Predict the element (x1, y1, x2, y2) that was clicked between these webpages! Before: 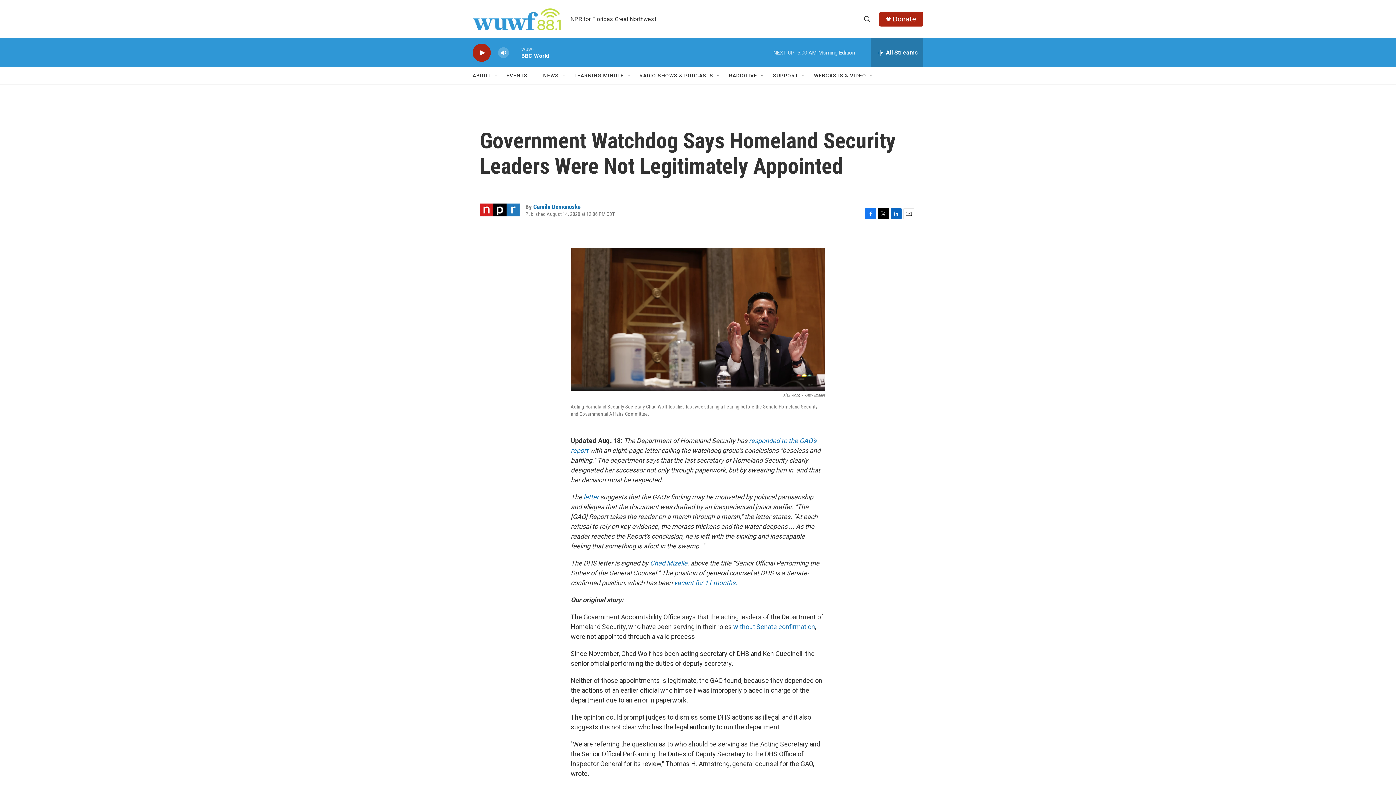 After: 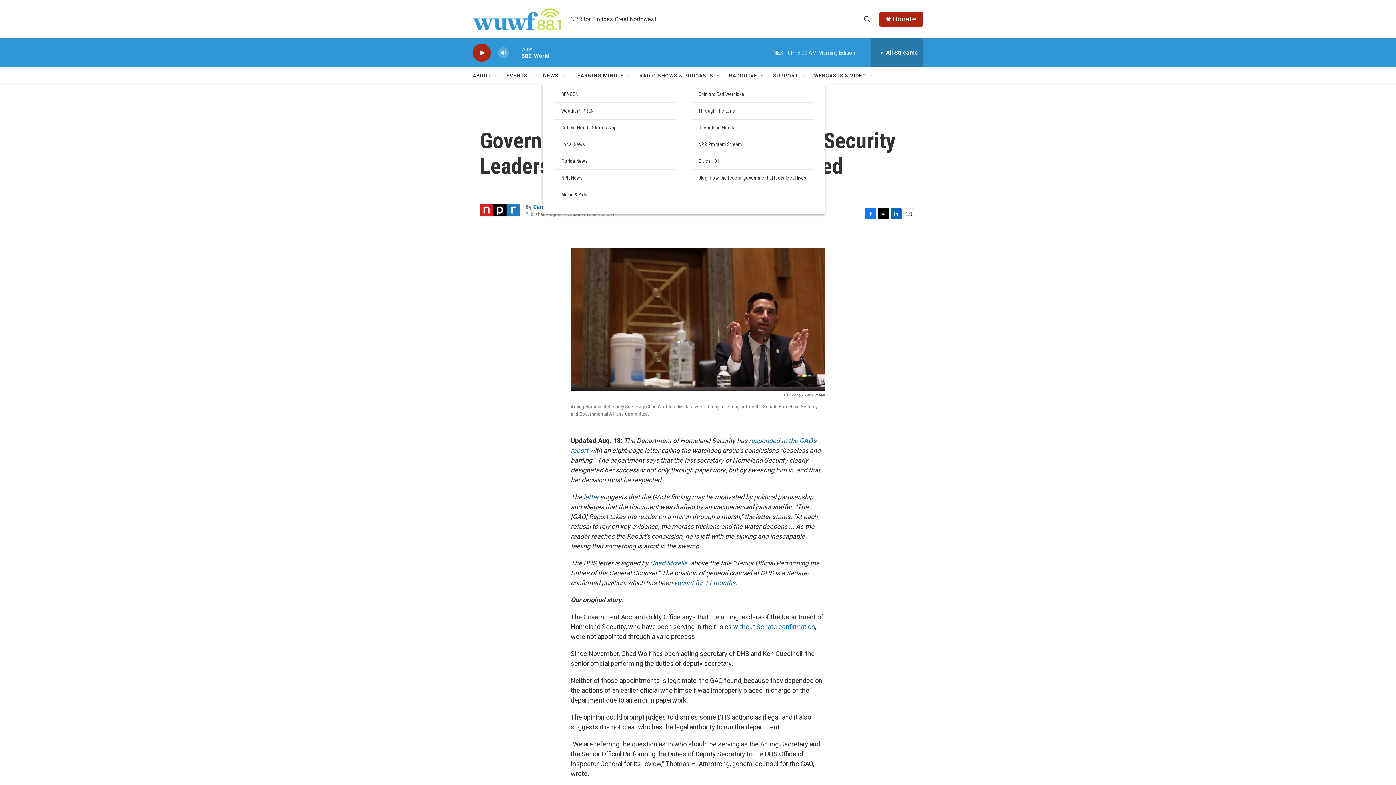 Action: bbox: (561, 72, 567, 78) label: Open Sub Navigation